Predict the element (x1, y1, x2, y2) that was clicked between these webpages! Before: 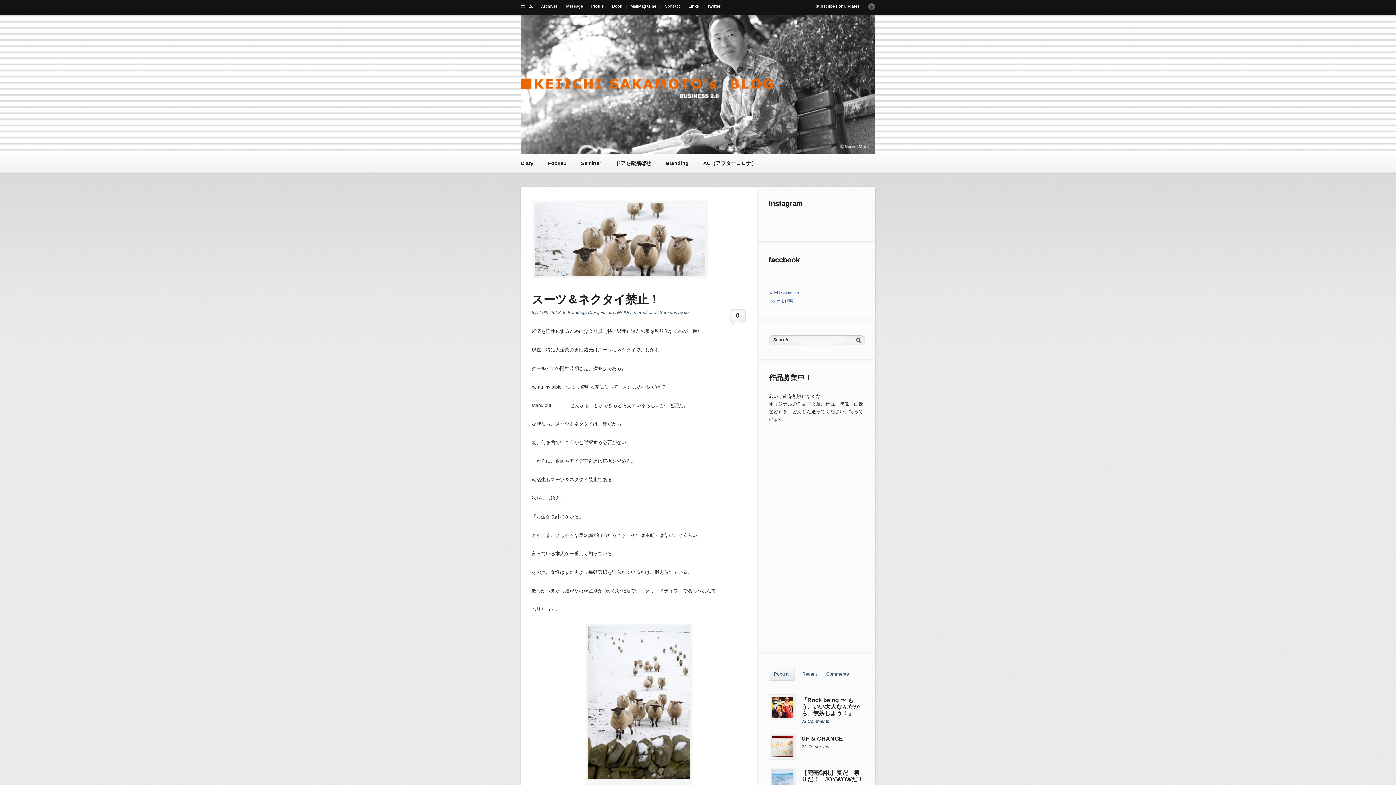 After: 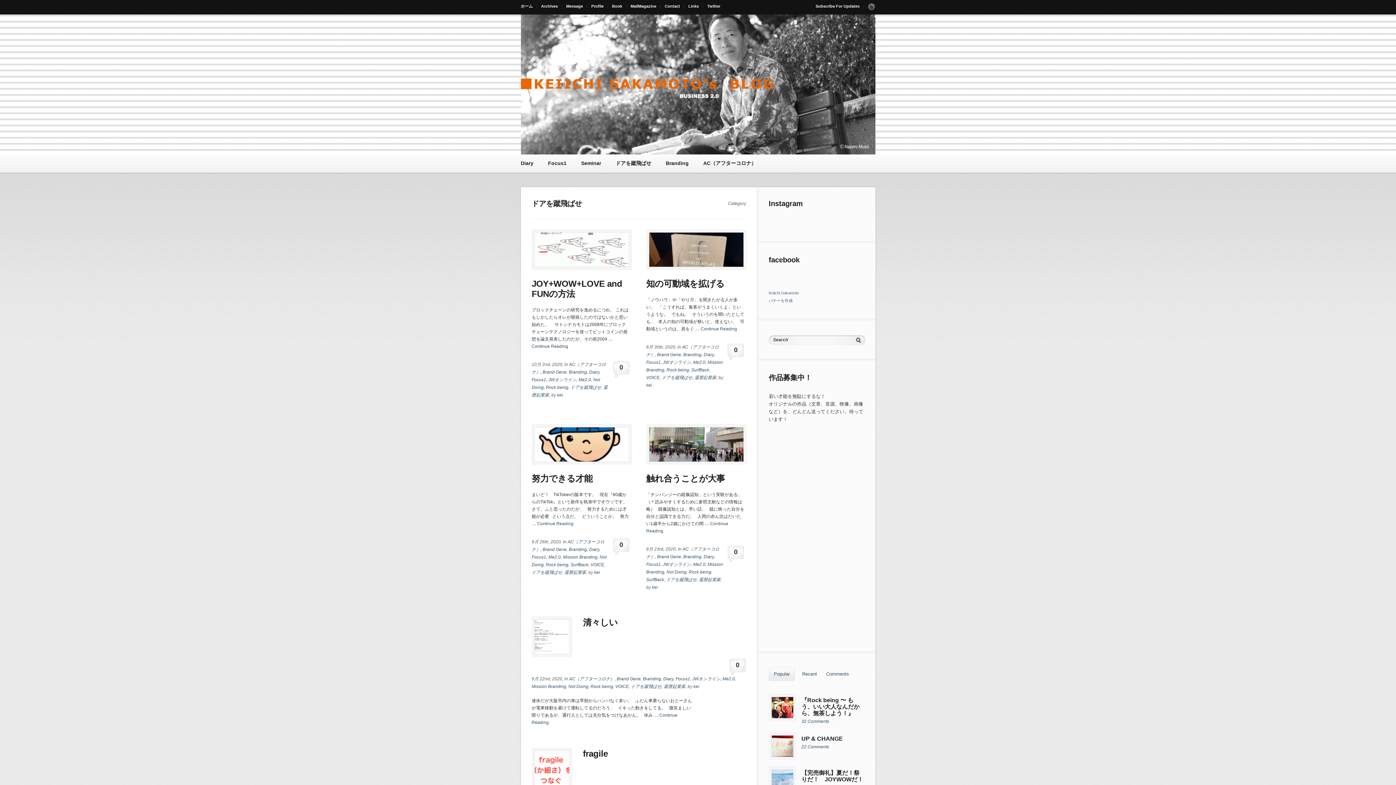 Action: label: ドアを蹴飛ばせ bbox: (615, 154, 651, 172)